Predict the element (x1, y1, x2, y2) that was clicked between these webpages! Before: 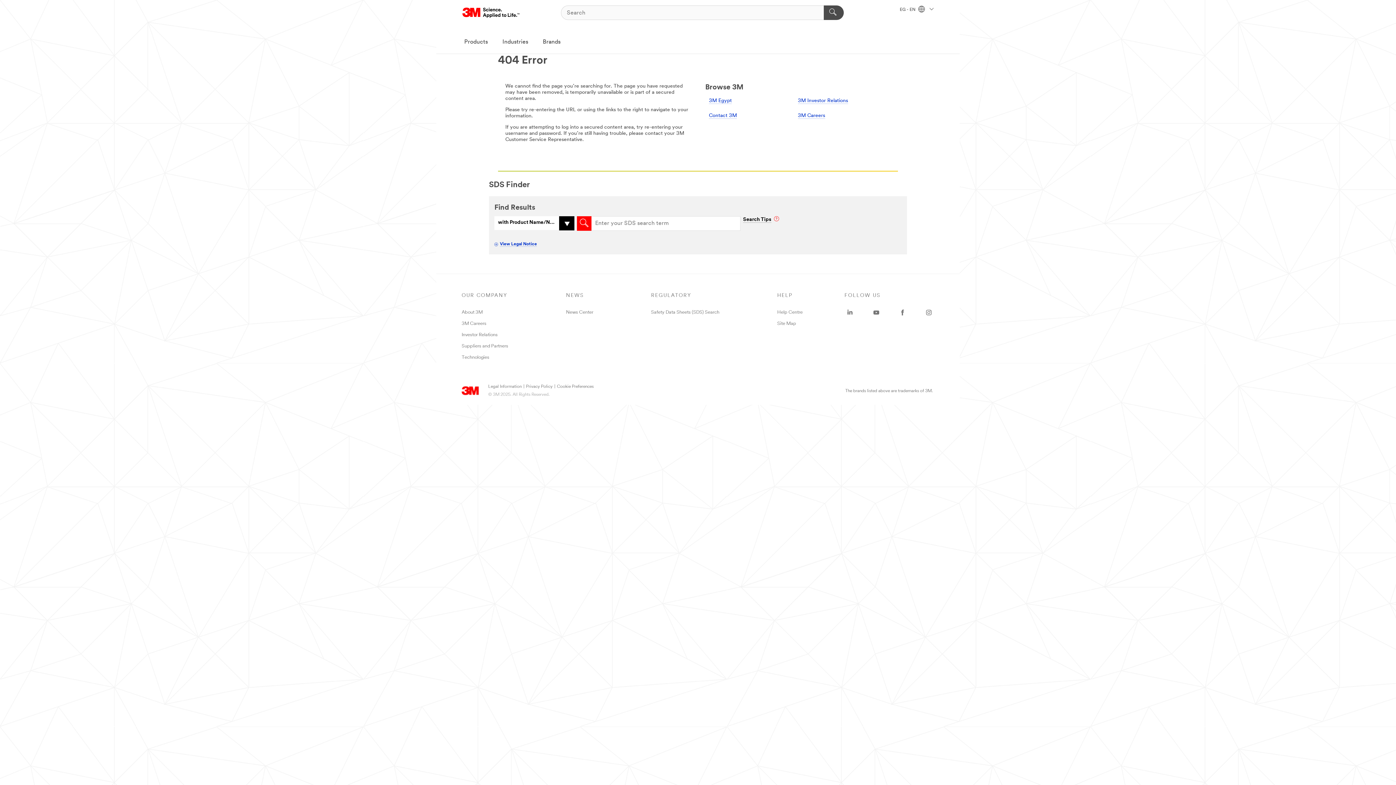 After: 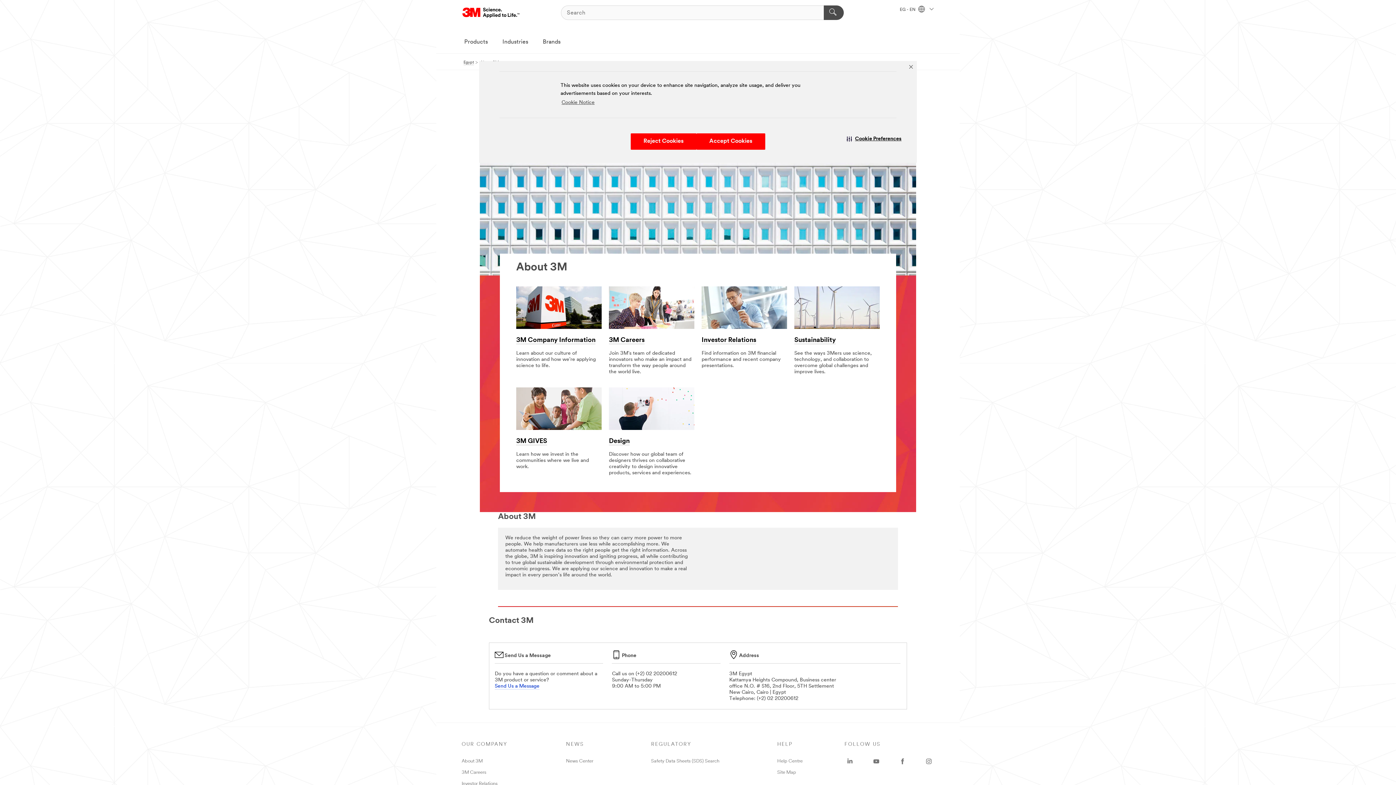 Action: bbox: (461, 310, 482, 314) label: About 3M